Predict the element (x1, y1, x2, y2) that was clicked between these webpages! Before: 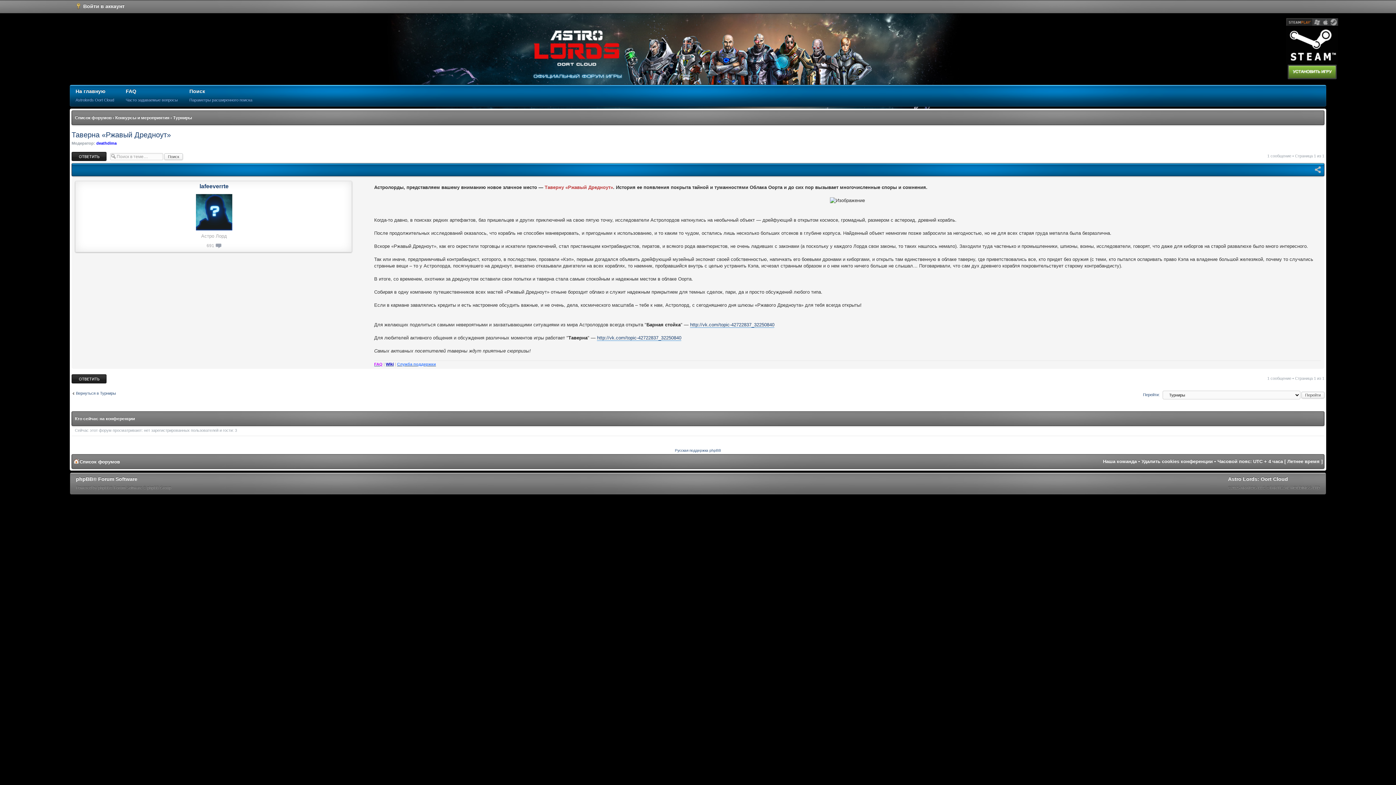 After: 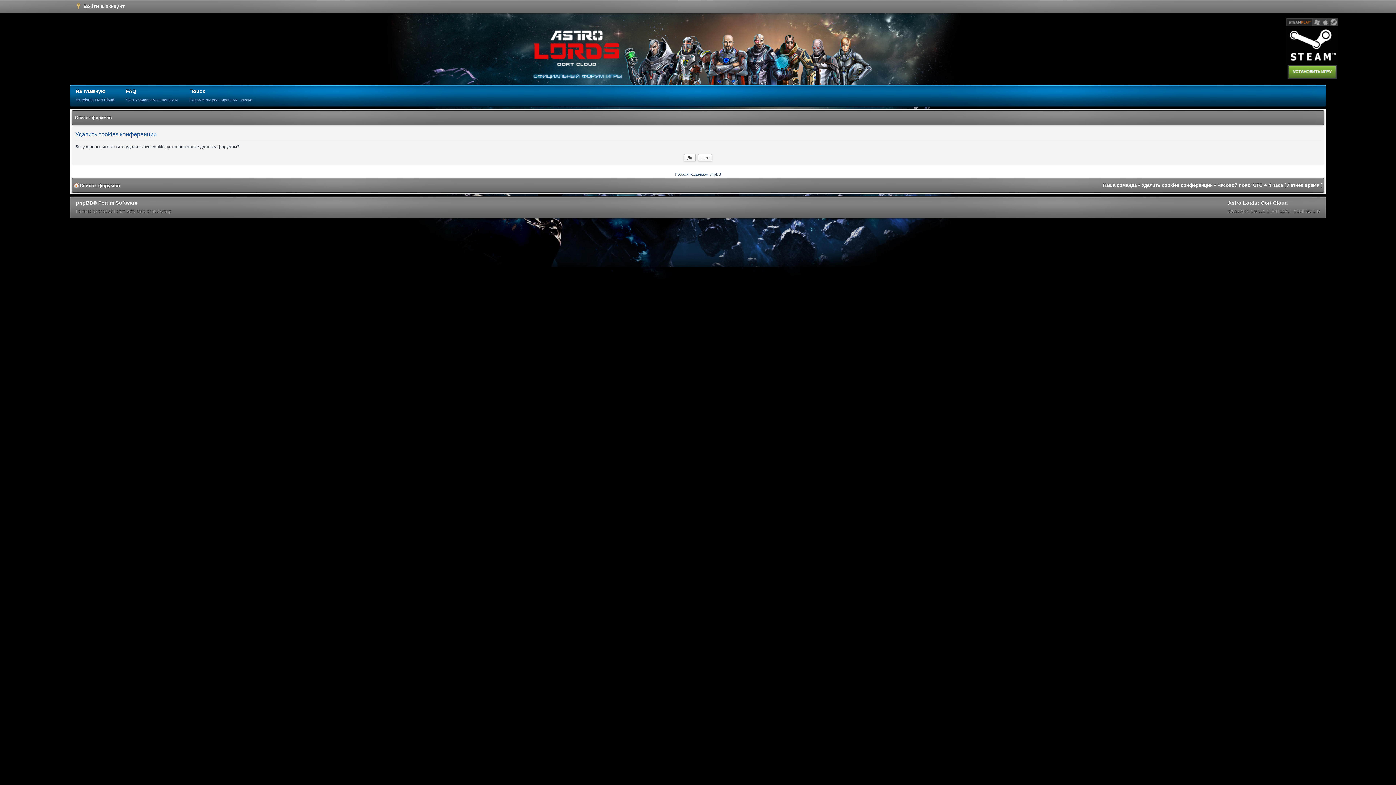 Action: bbox: (1141, 458, 1213, 464) label: Удалить cookies конференции